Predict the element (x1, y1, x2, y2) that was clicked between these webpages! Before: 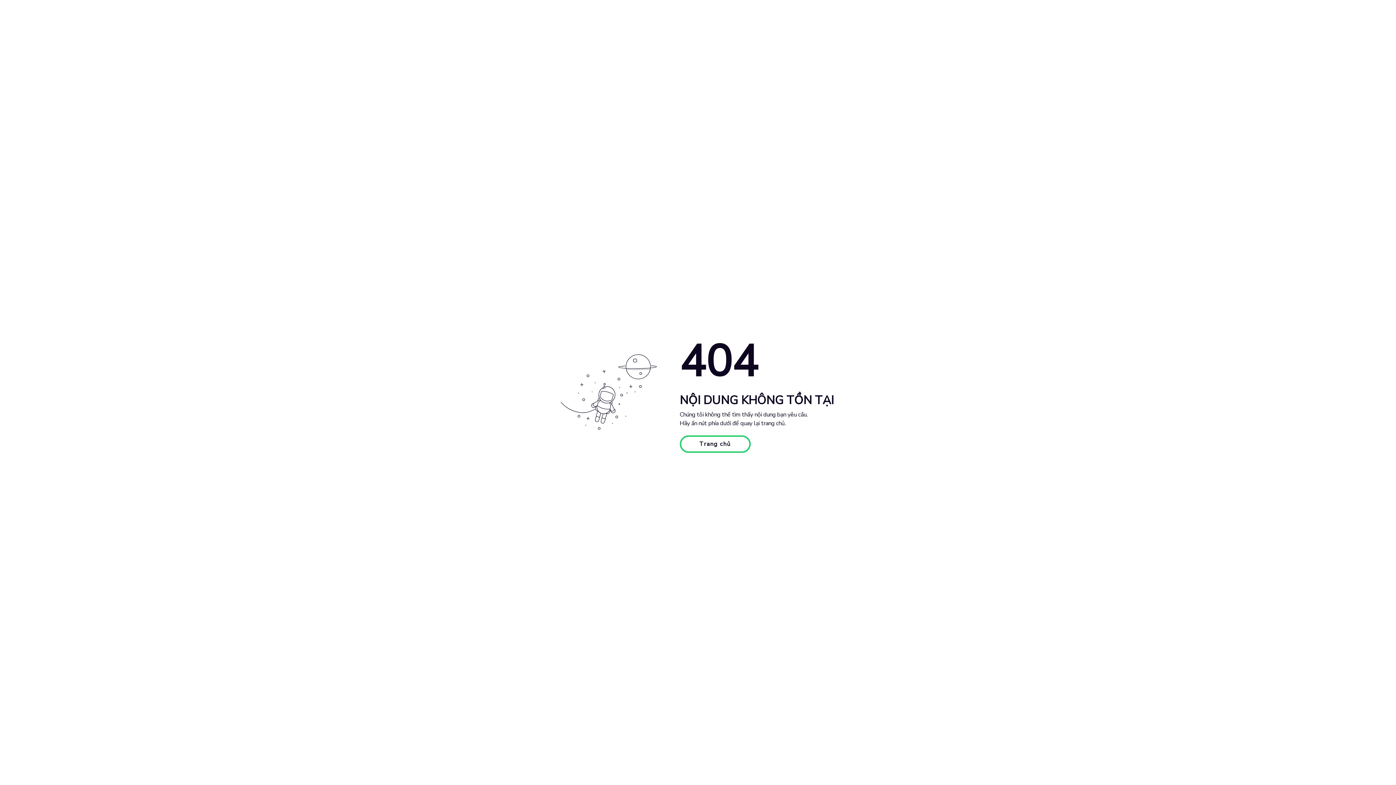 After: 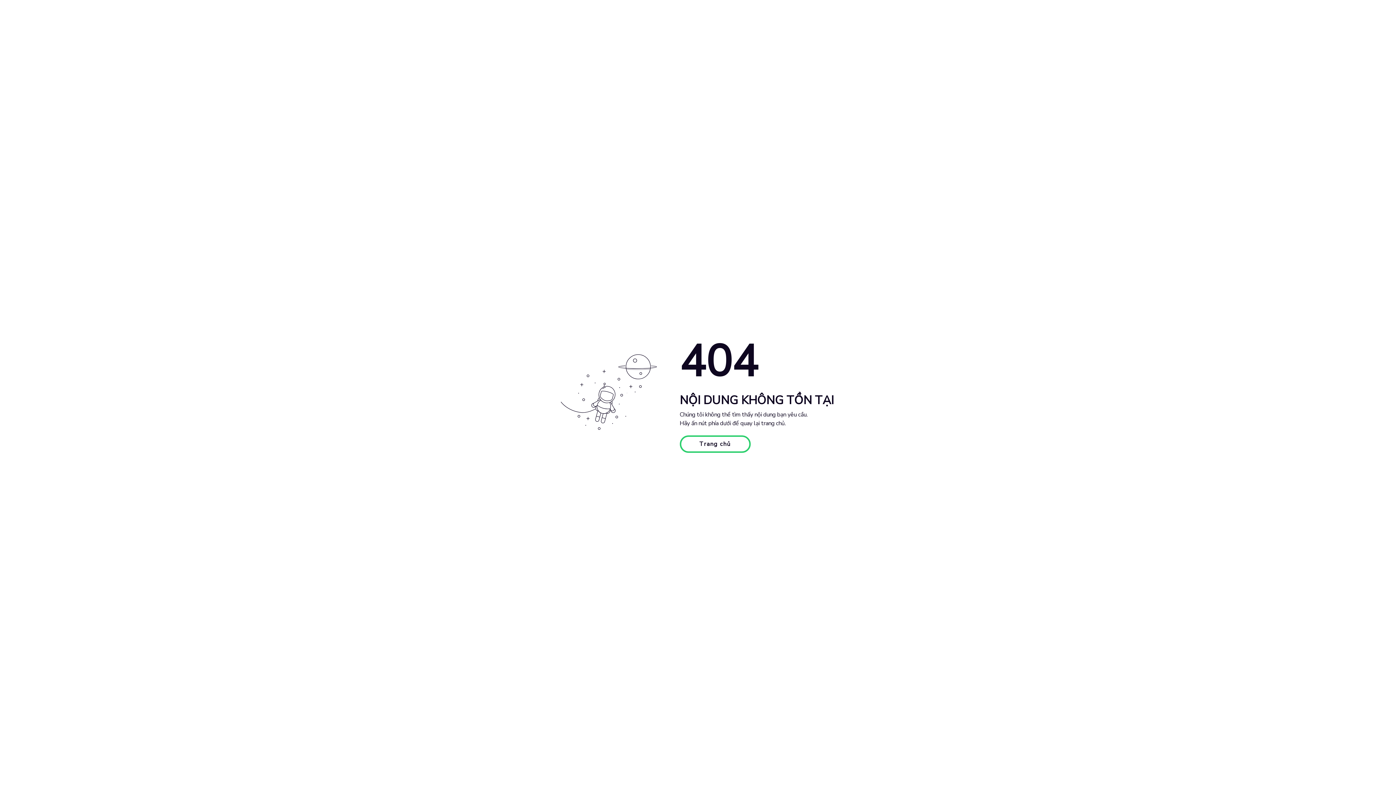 Action: label: Trang chủ bbox: (679, 435, 750, 453)